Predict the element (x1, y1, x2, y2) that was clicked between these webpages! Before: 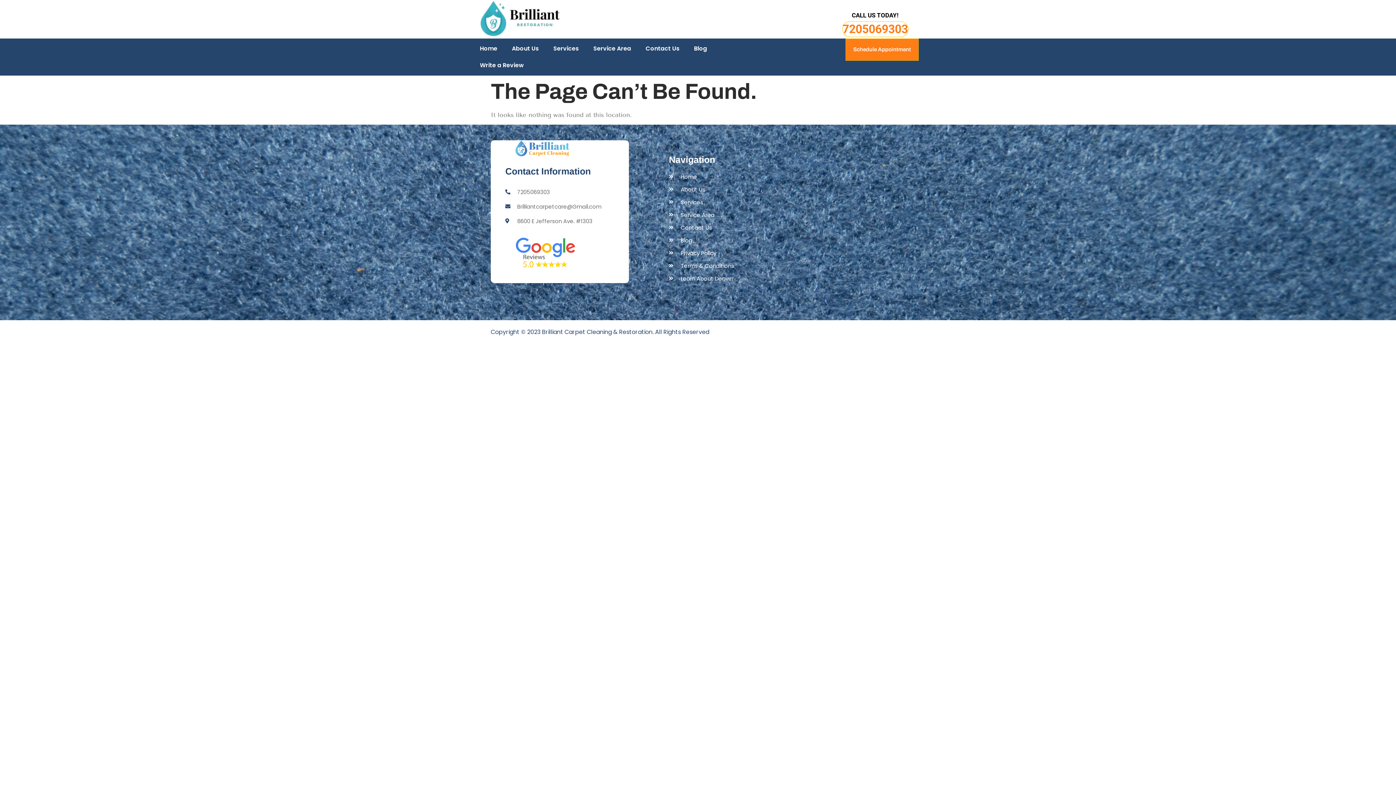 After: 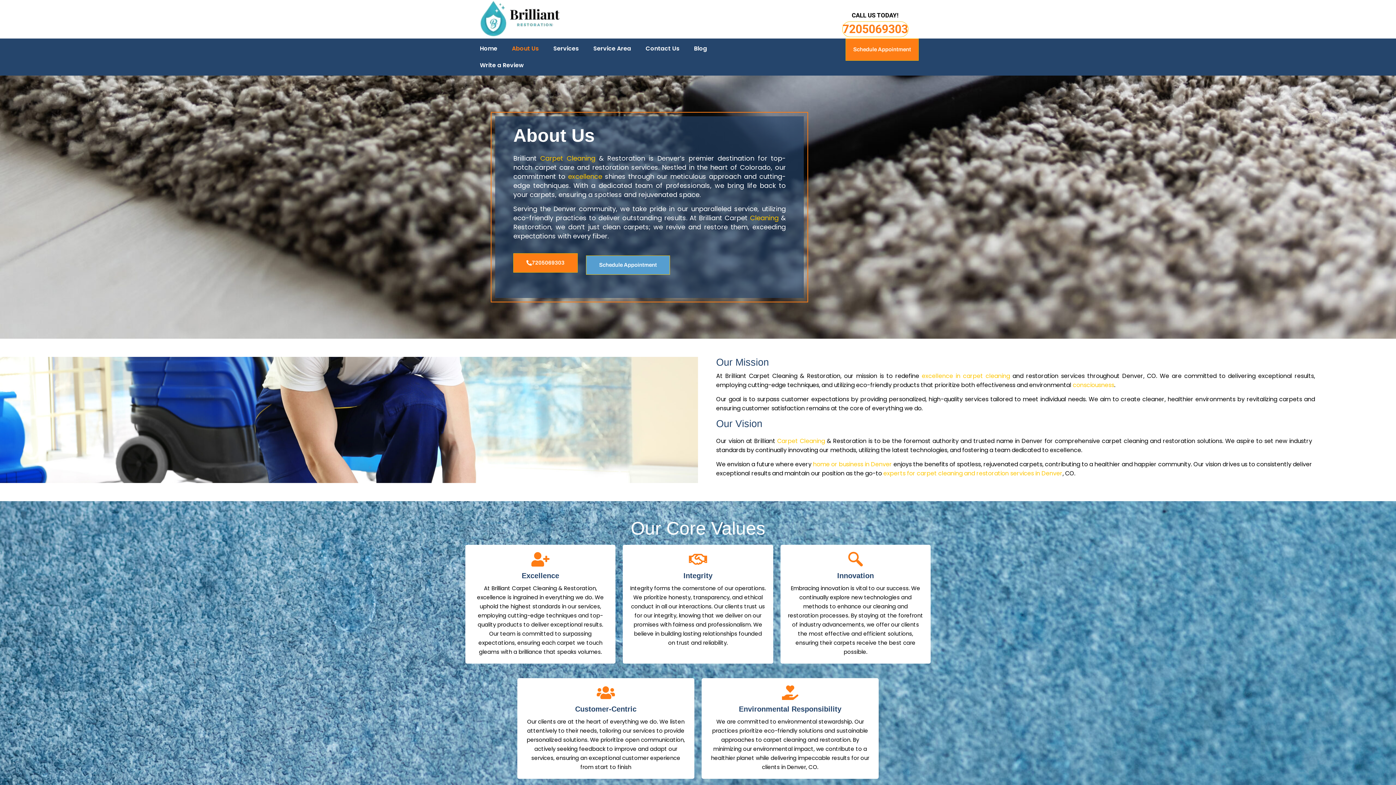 Action: bbox: (669, 184, 763, 194) label: About Us